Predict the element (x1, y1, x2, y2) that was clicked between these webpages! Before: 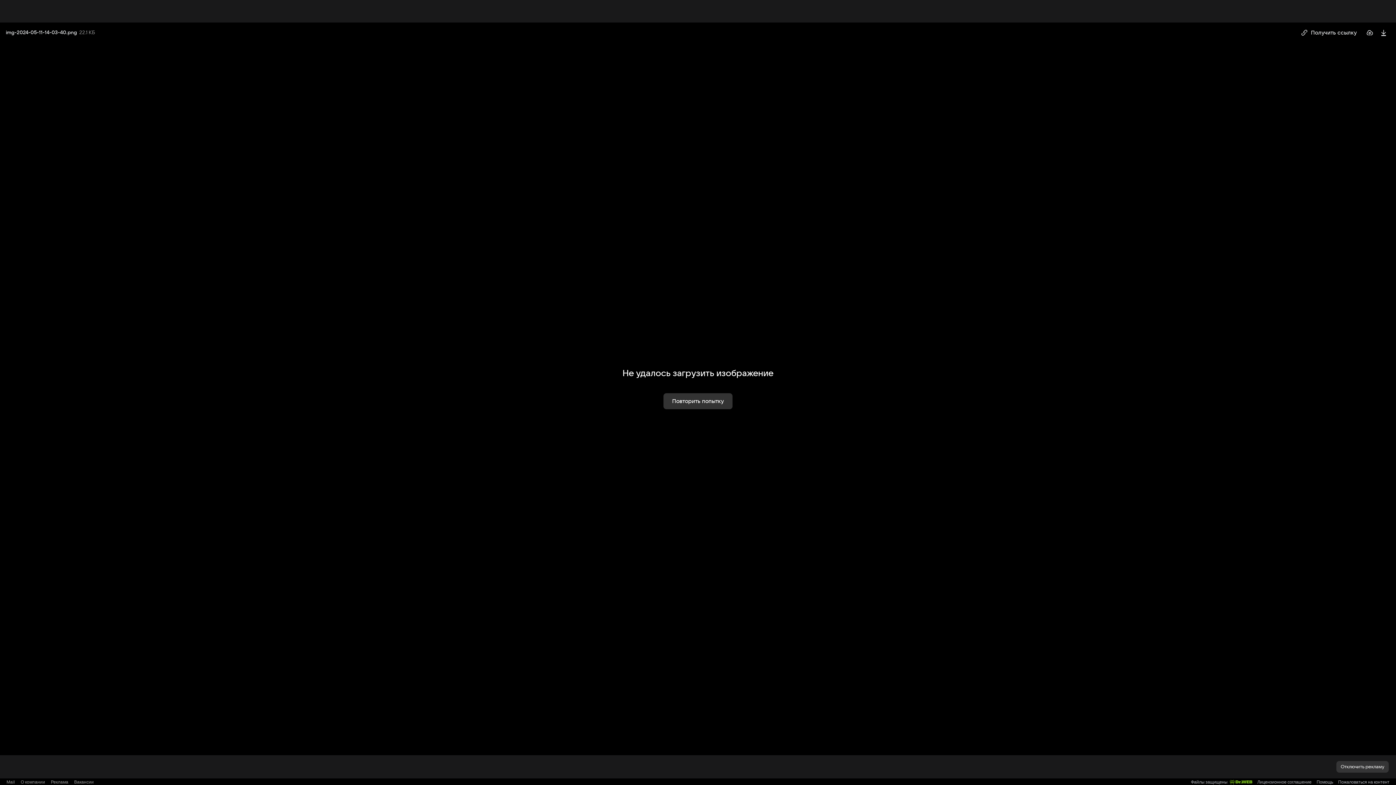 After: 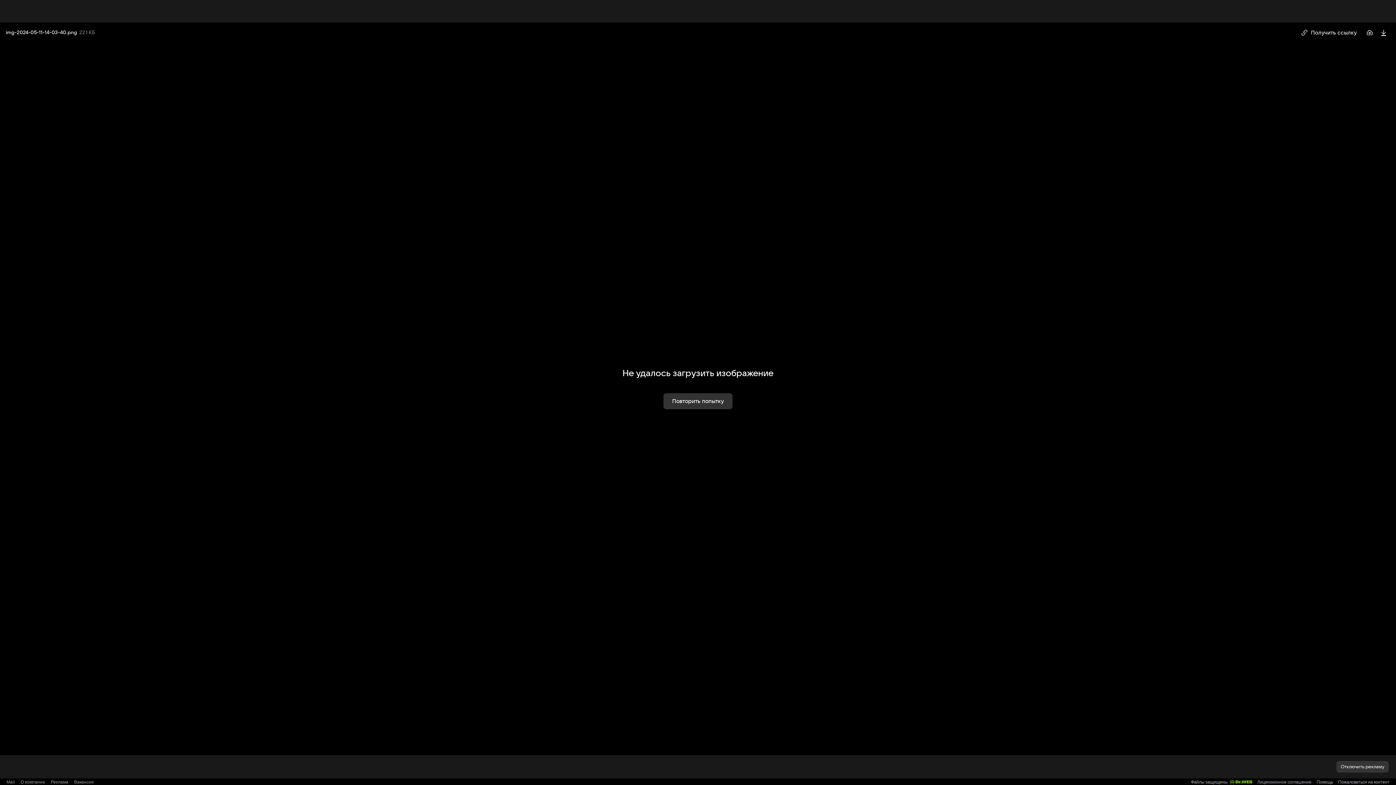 Action: label: Лицензионное соглашение bbox: (1257, 779, 1311, 785)